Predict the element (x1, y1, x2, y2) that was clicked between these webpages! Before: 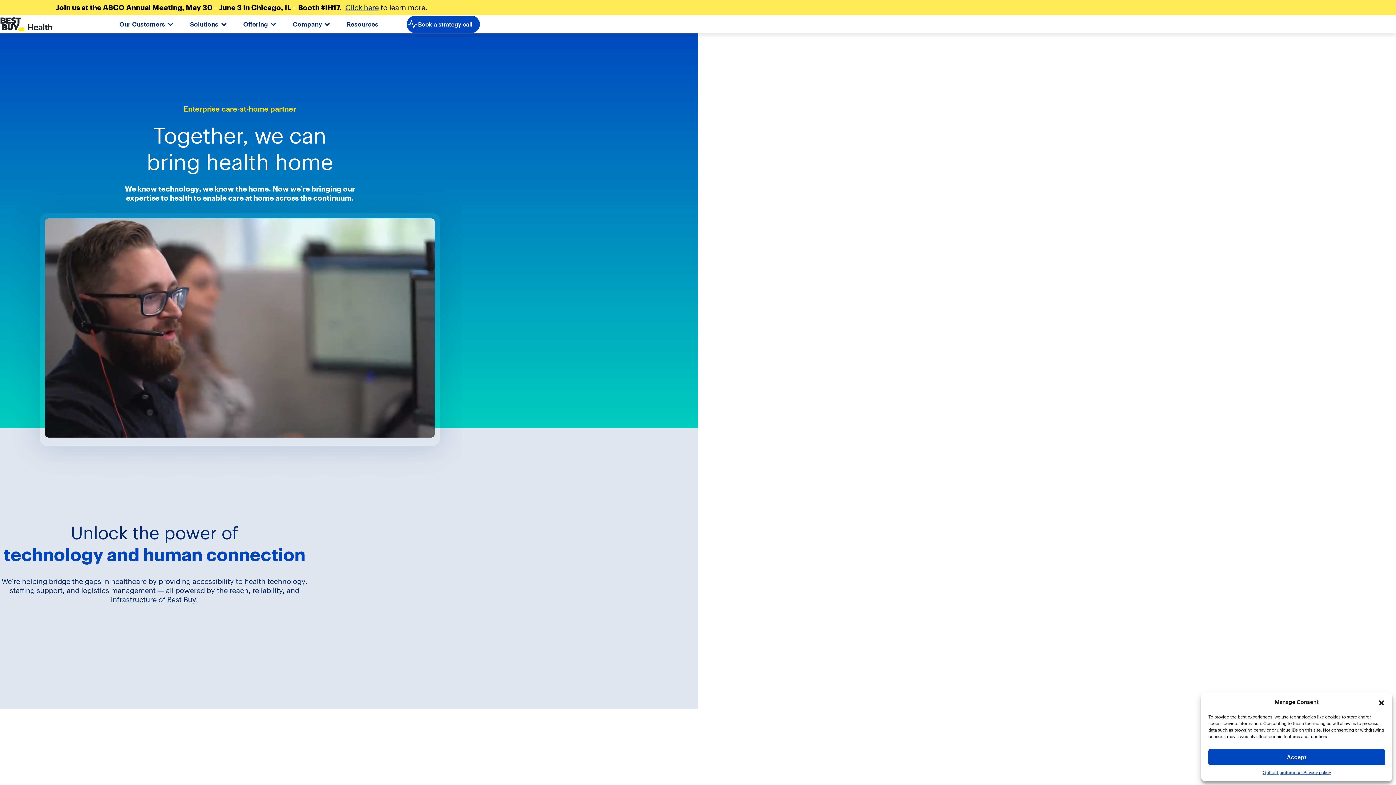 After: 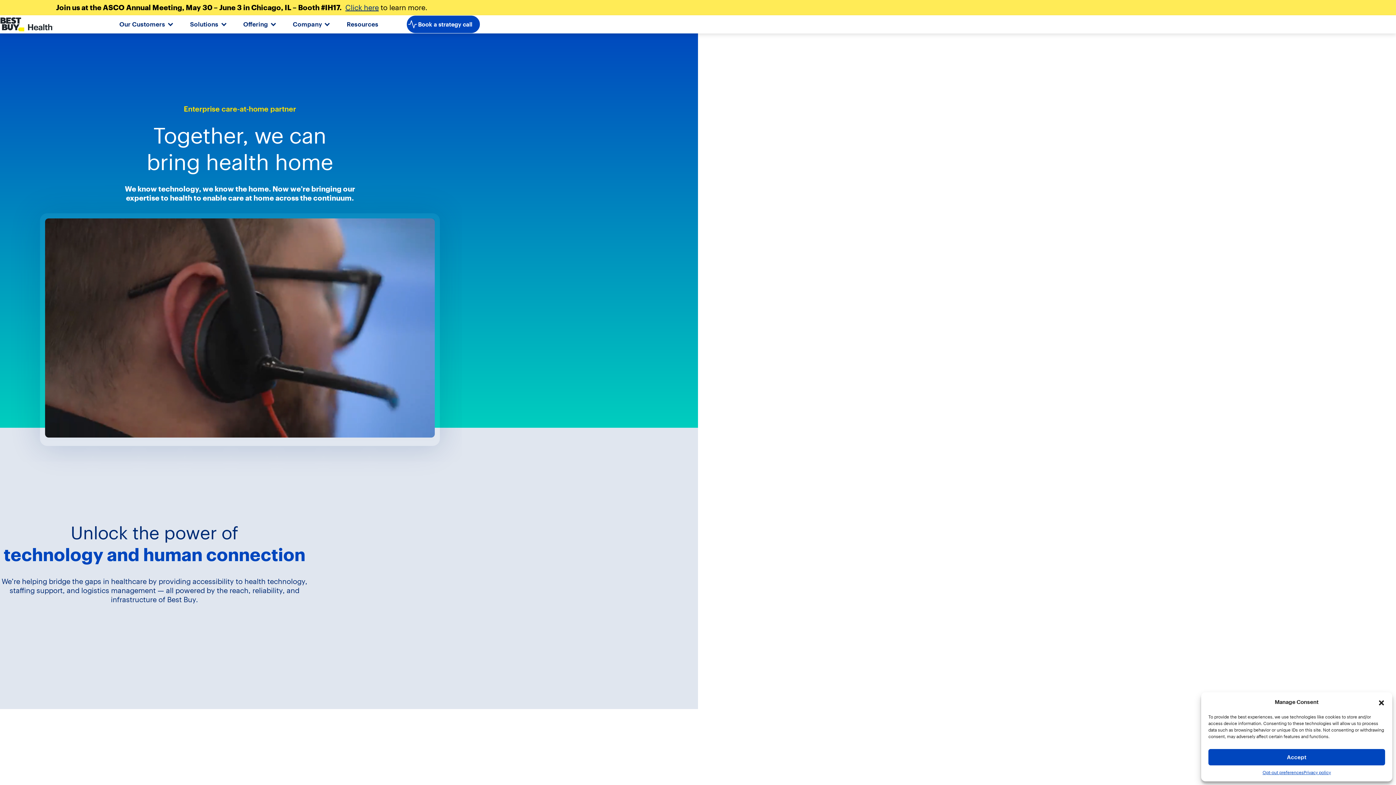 Action: bbox: (0, 15, 90, 33)